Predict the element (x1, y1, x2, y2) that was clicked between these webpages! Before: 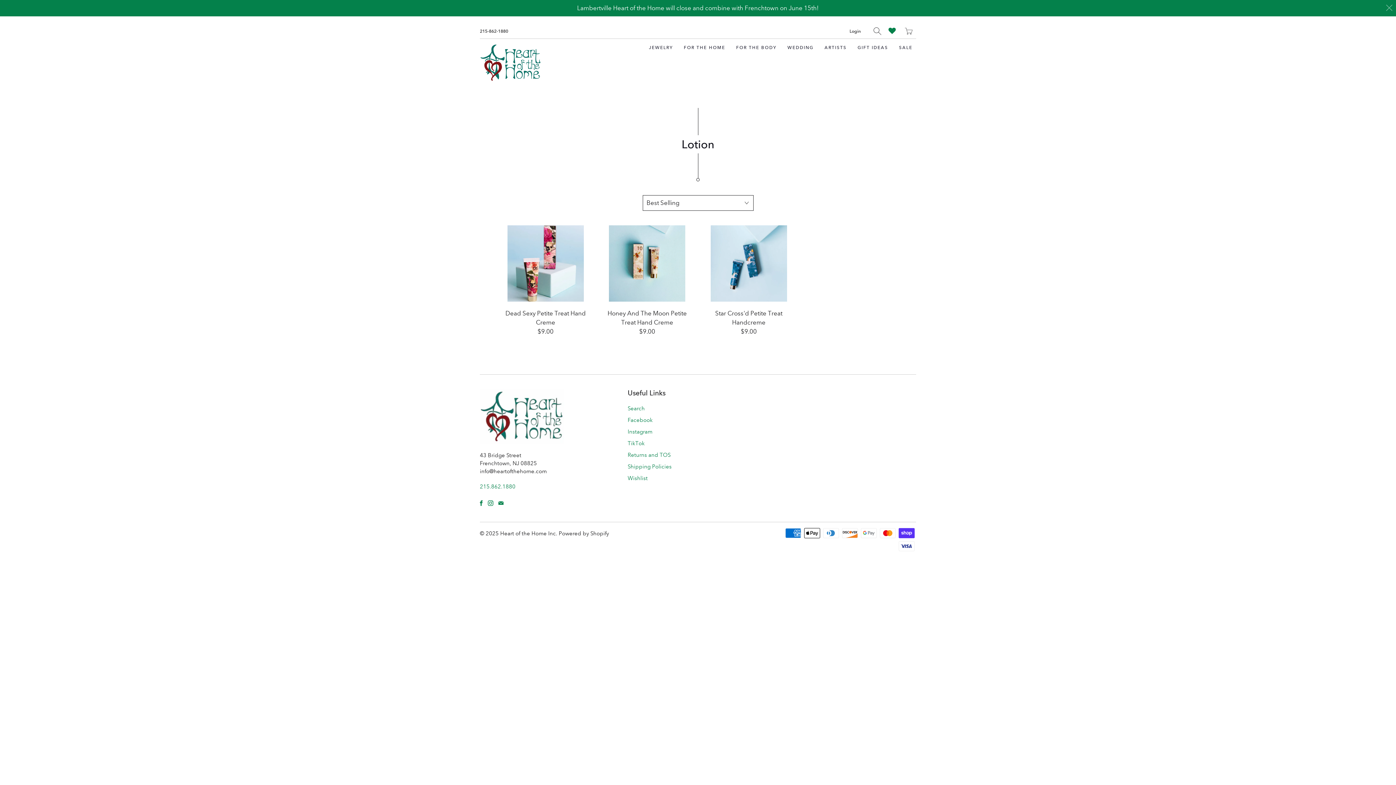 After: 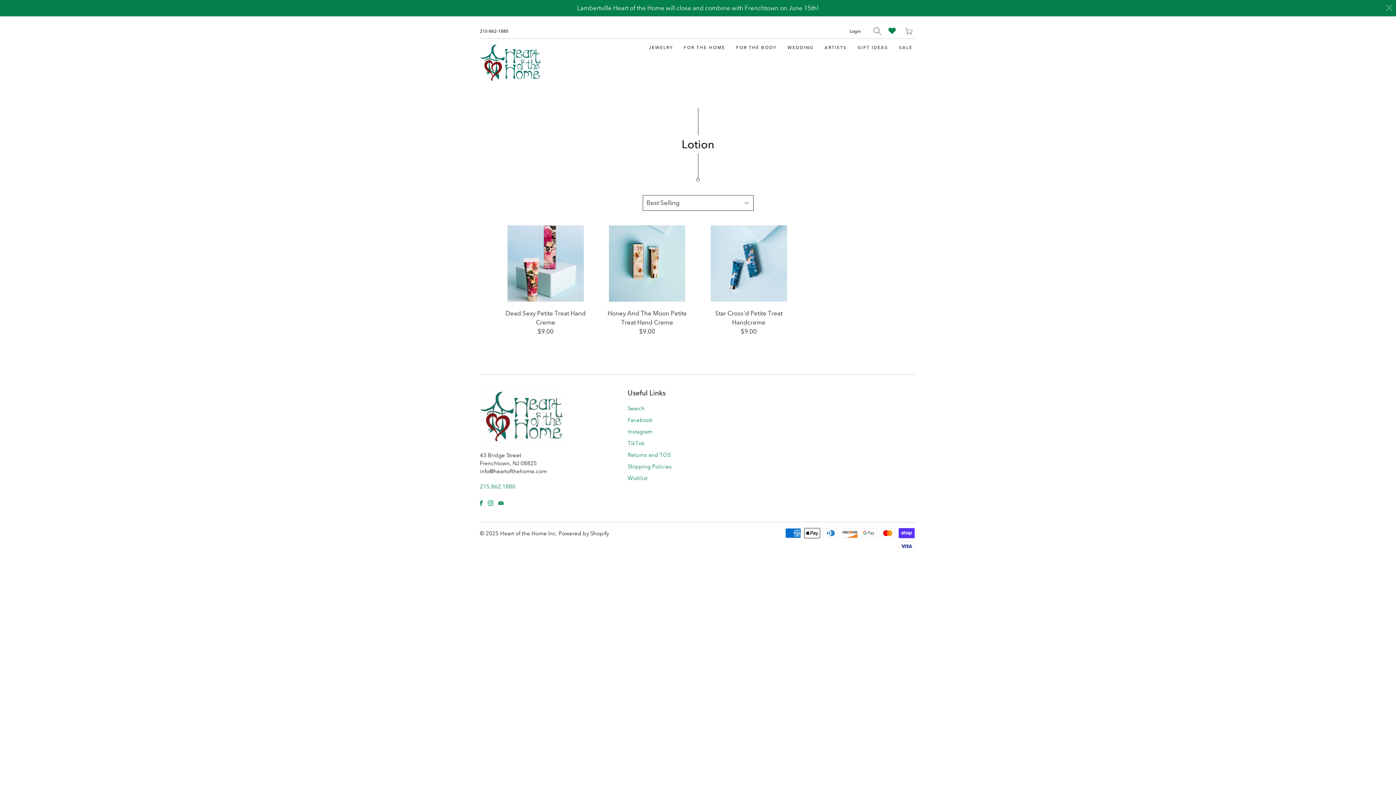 Action: bbox: (488, 500, 493, 506)